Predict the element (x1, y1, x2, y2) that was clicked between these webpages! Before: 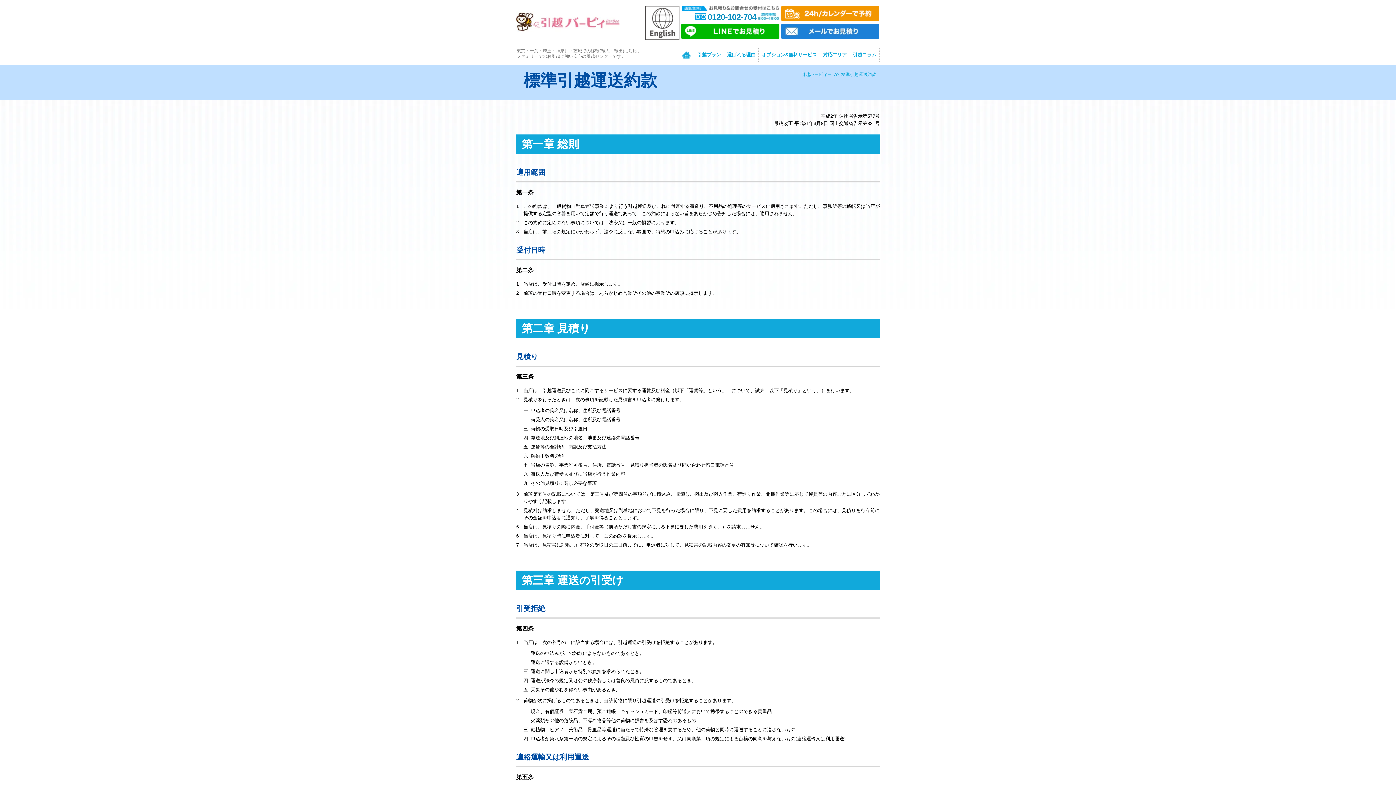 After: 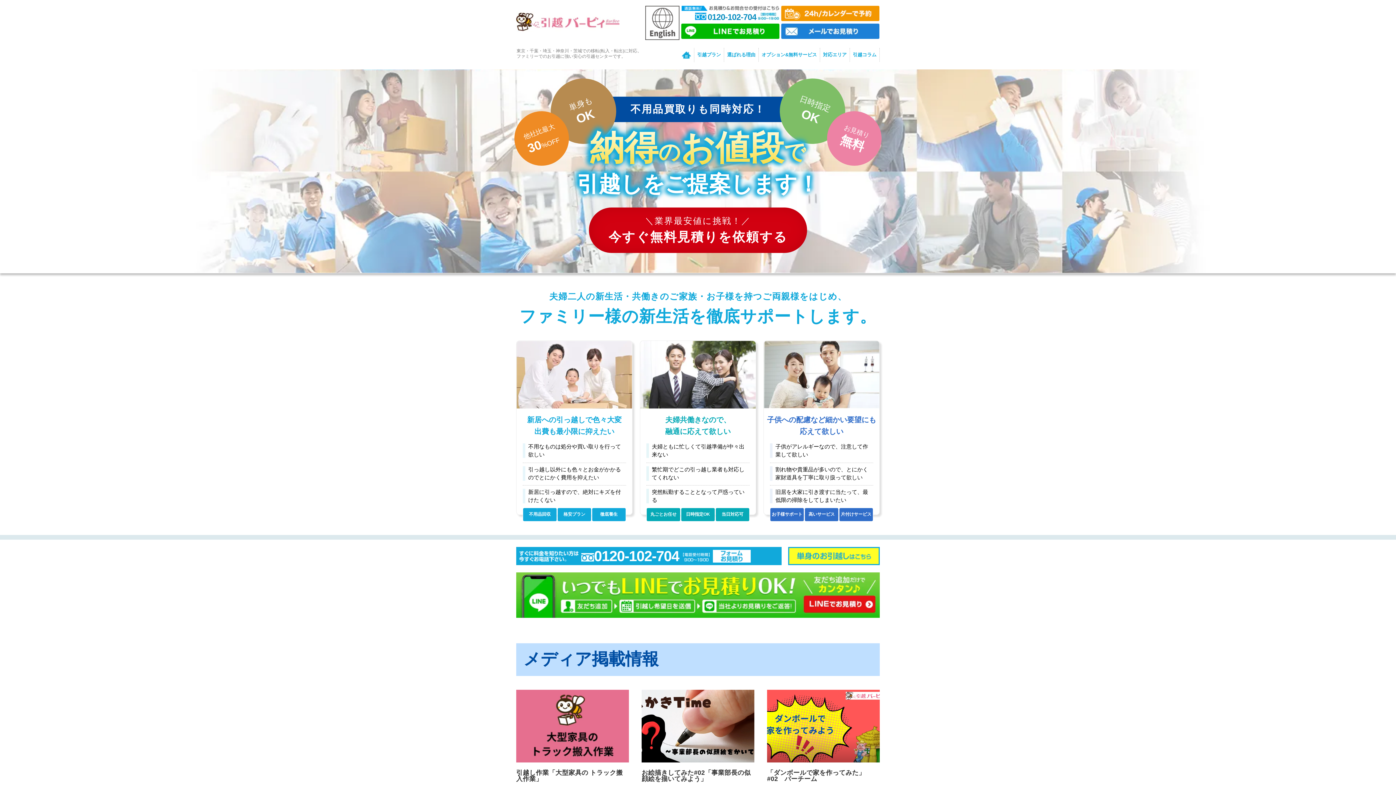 Action: label: 引越バービィー bbox: (801, 72, 841, 77)